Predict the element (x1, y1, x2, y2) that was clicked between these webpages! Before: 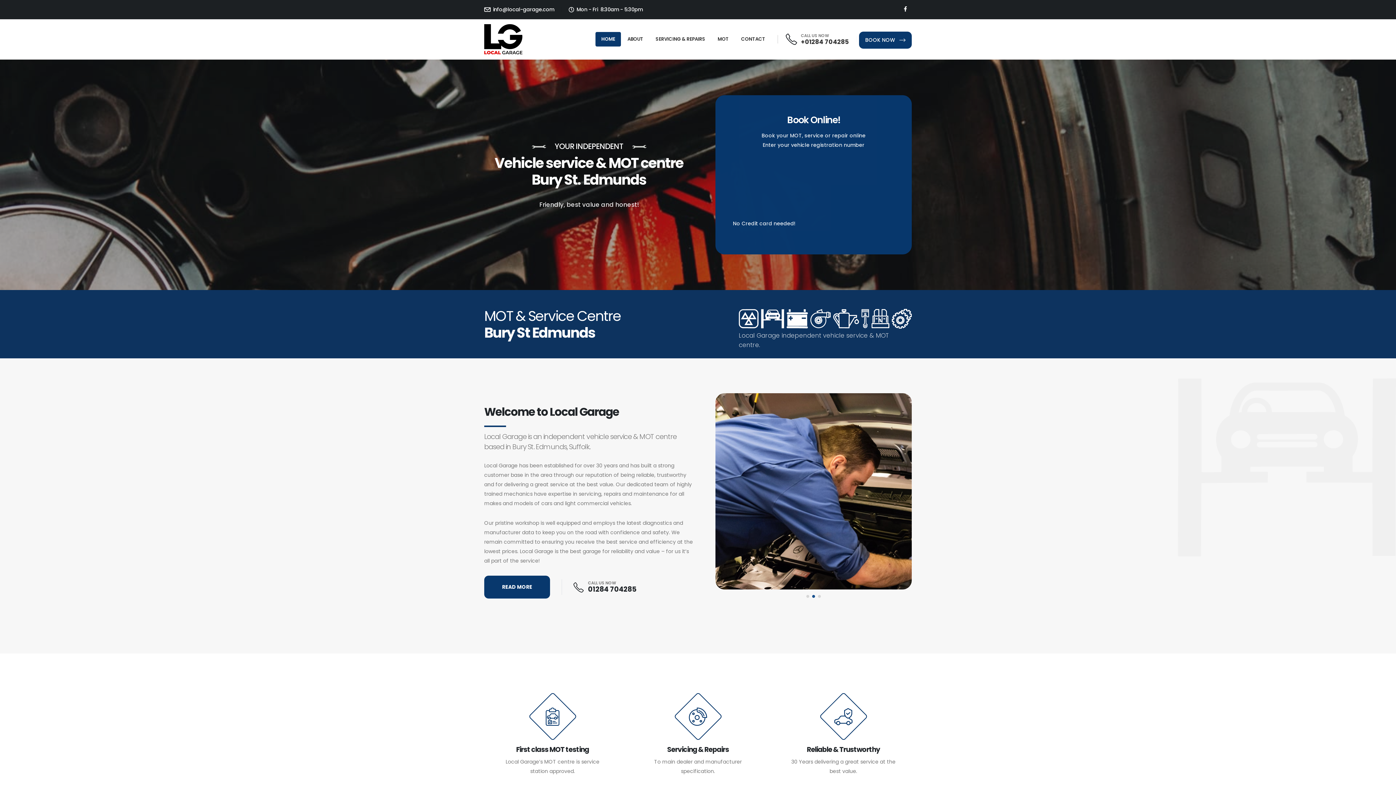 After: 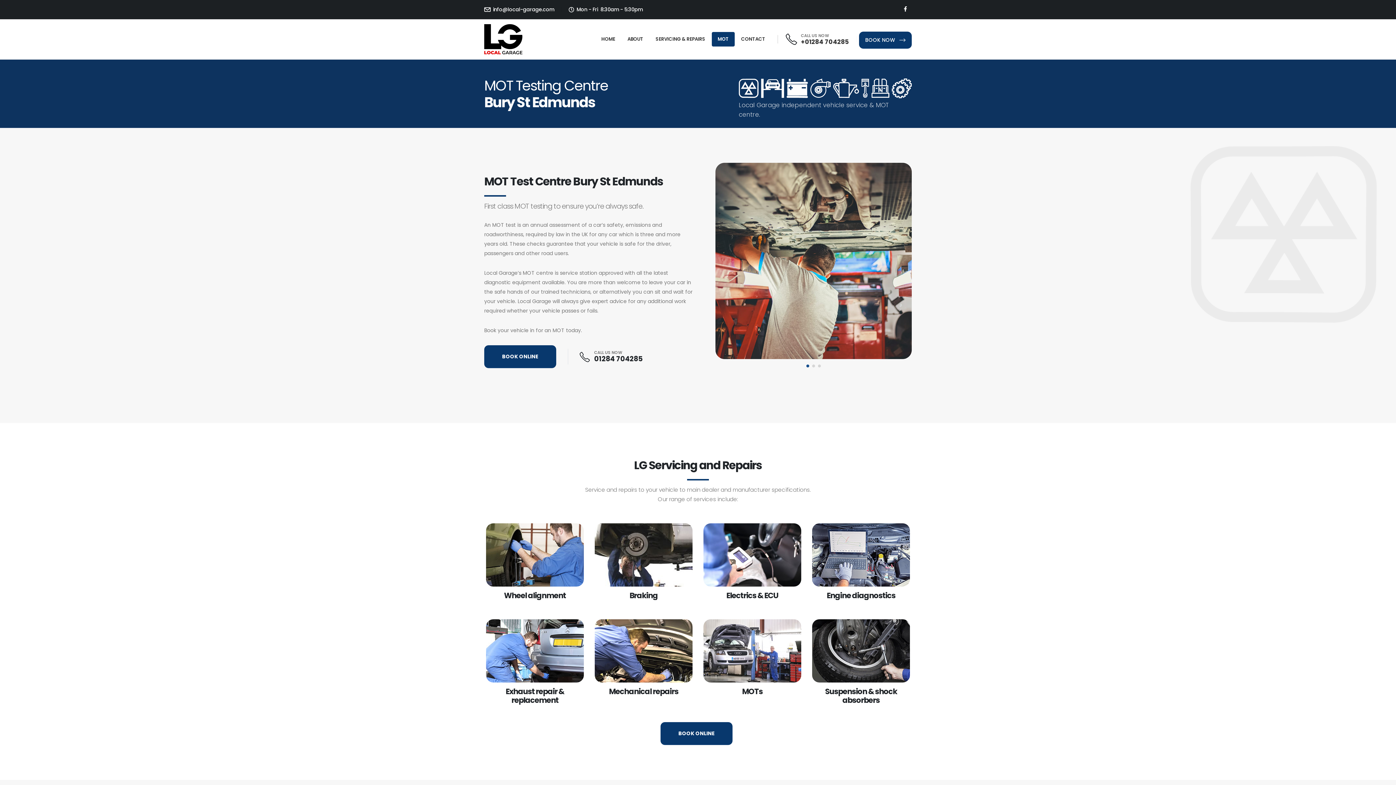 Action: label: MOT bbox: (712, 32, 734, 46)